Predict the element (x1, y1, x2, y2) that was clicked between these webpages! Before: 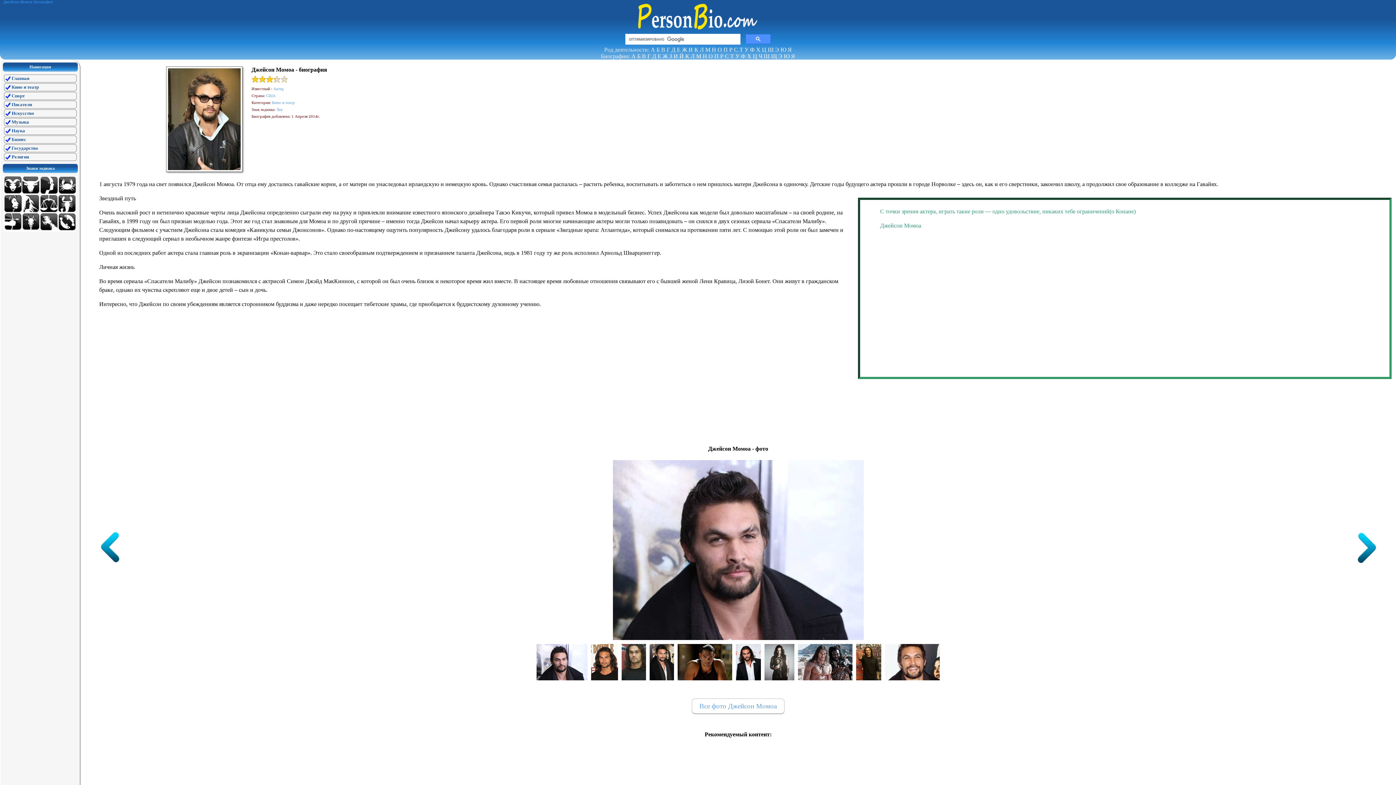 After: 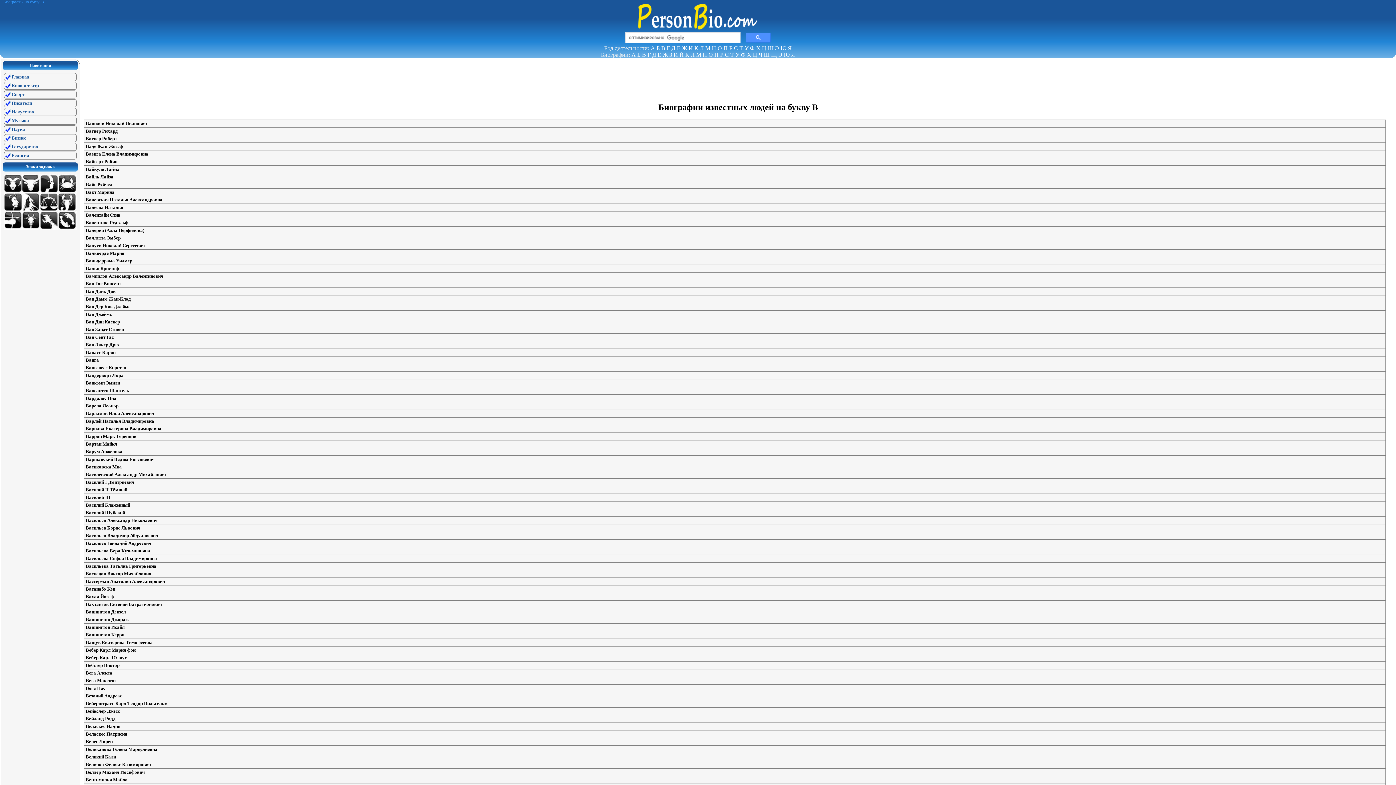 Action: bbox: (642, 53, 646, 59) label: В